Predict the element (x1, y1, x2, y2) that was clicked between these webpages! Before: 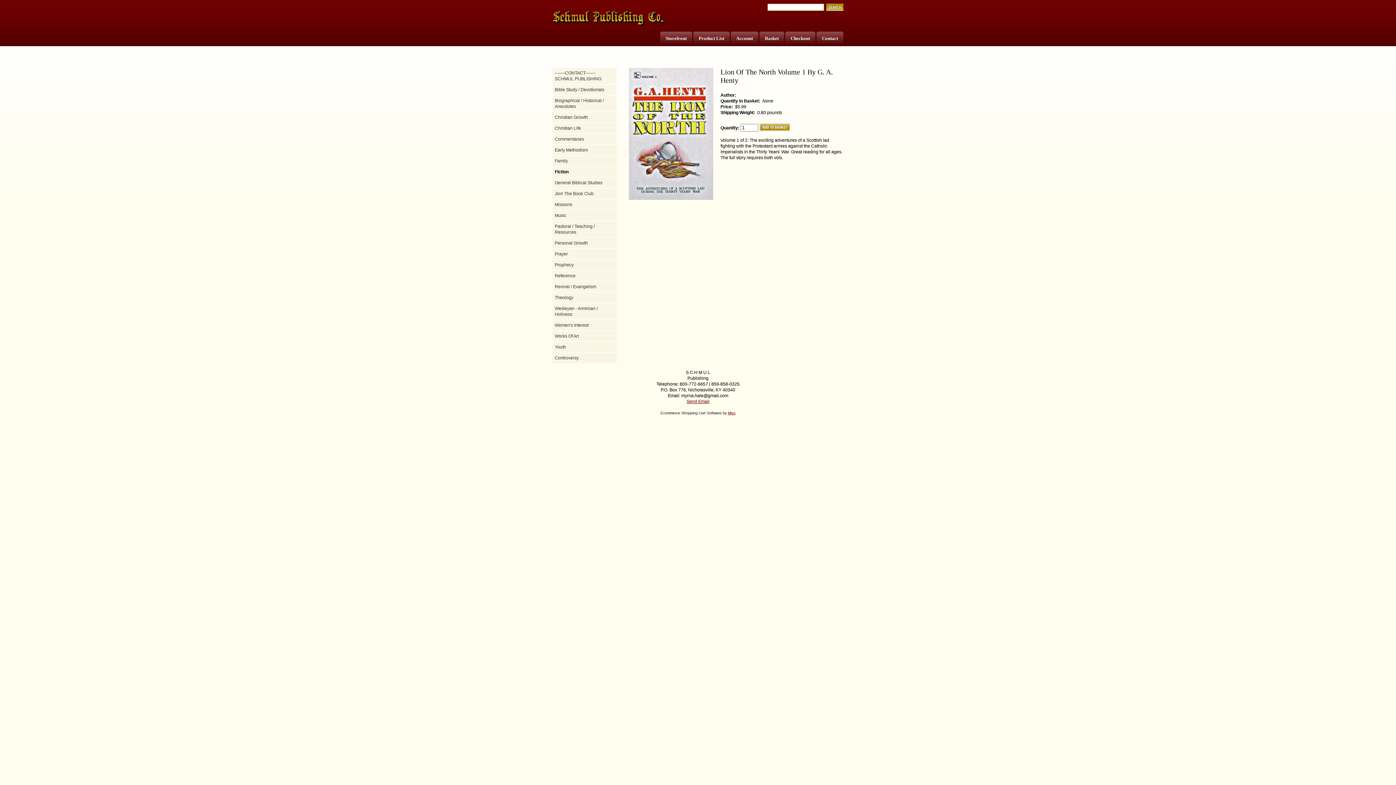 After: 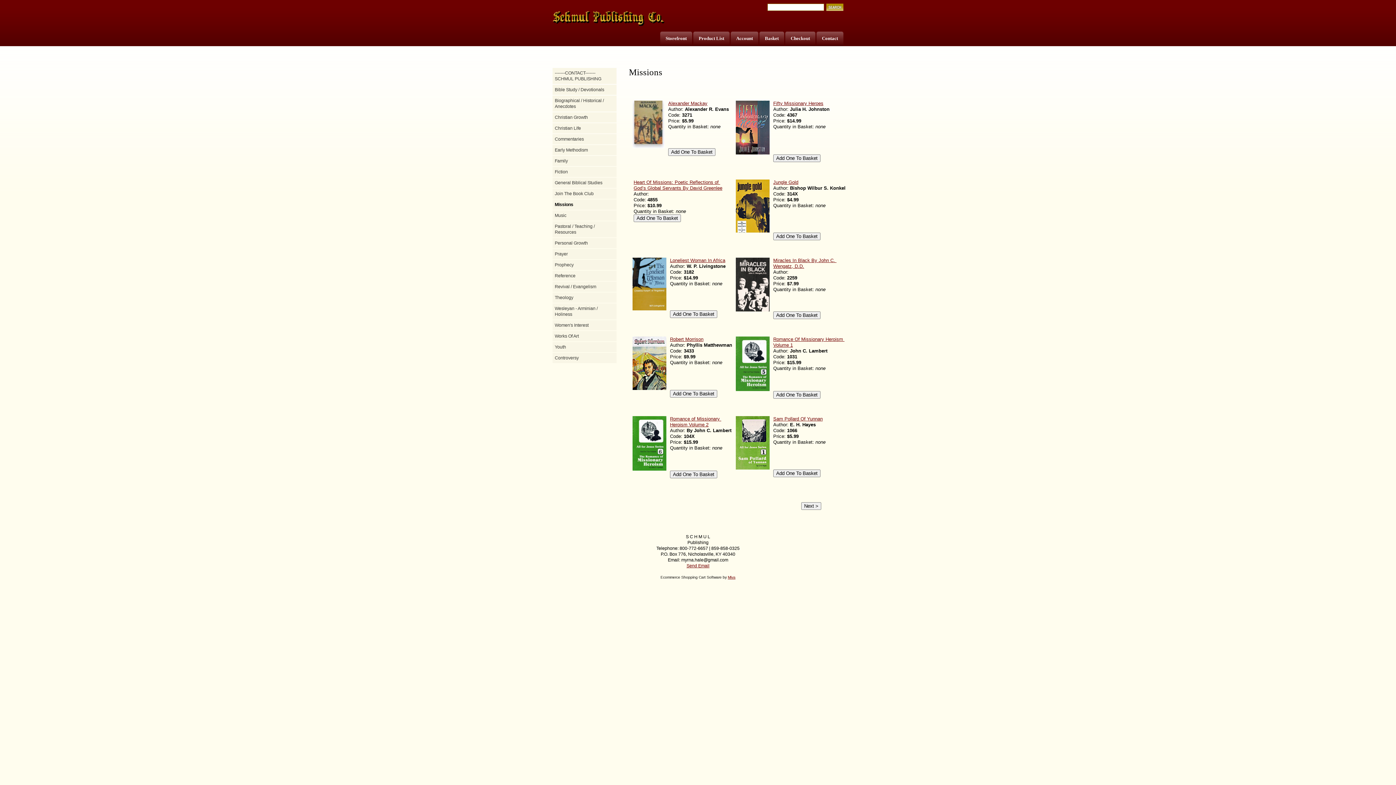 Action: bbox: (554, 201, 614, 207) label: Missions